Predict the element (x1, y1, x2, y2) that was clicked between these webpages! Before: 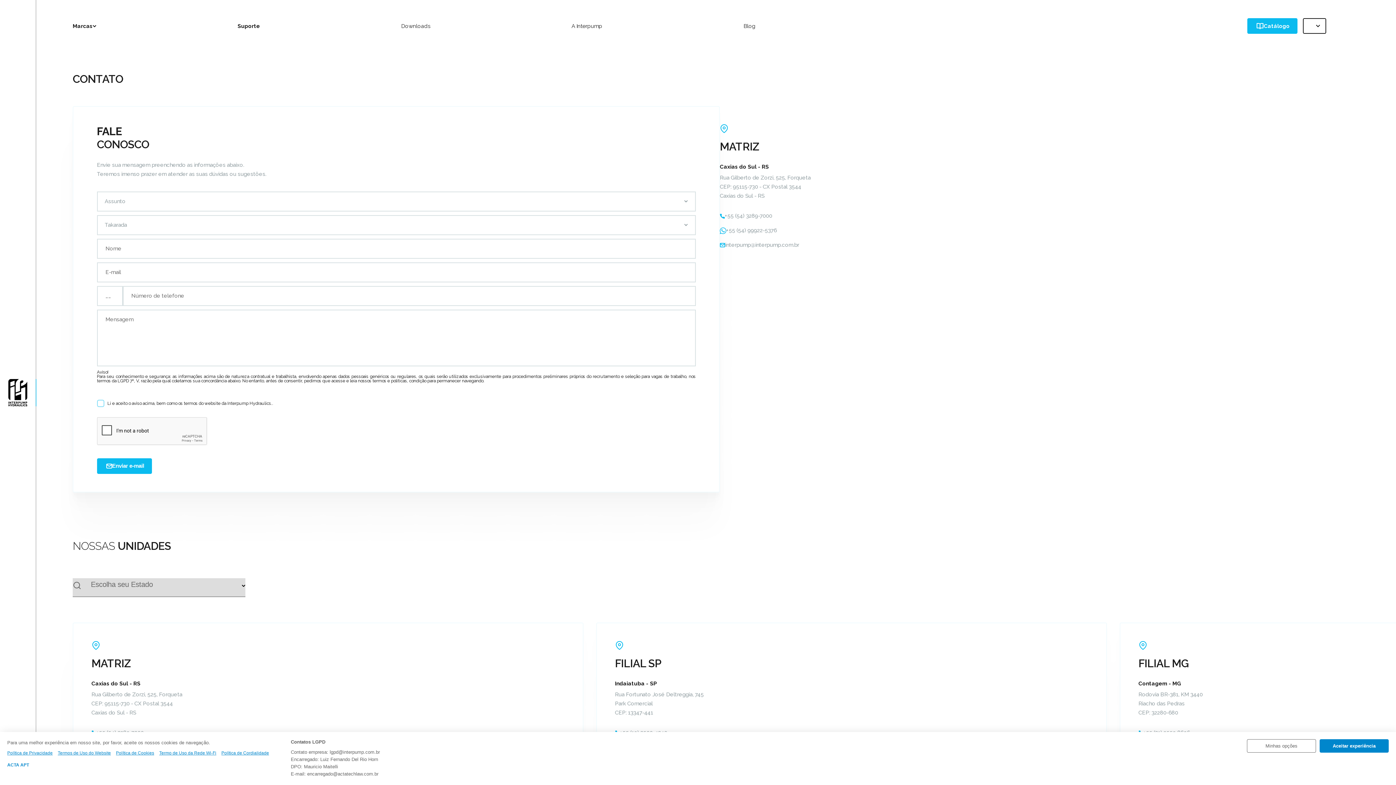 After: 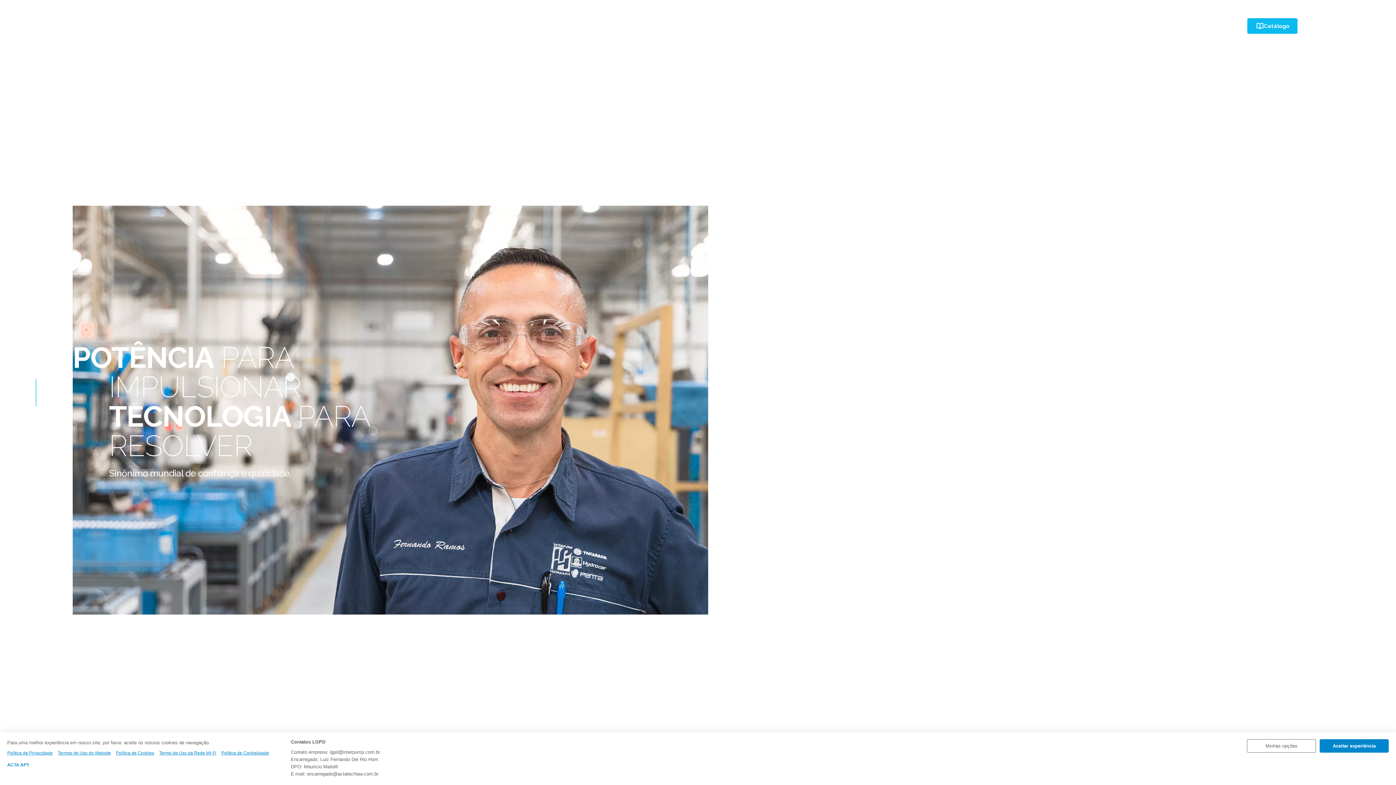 Action: bbox: (571, 22, 602, 29) label: A Interpump